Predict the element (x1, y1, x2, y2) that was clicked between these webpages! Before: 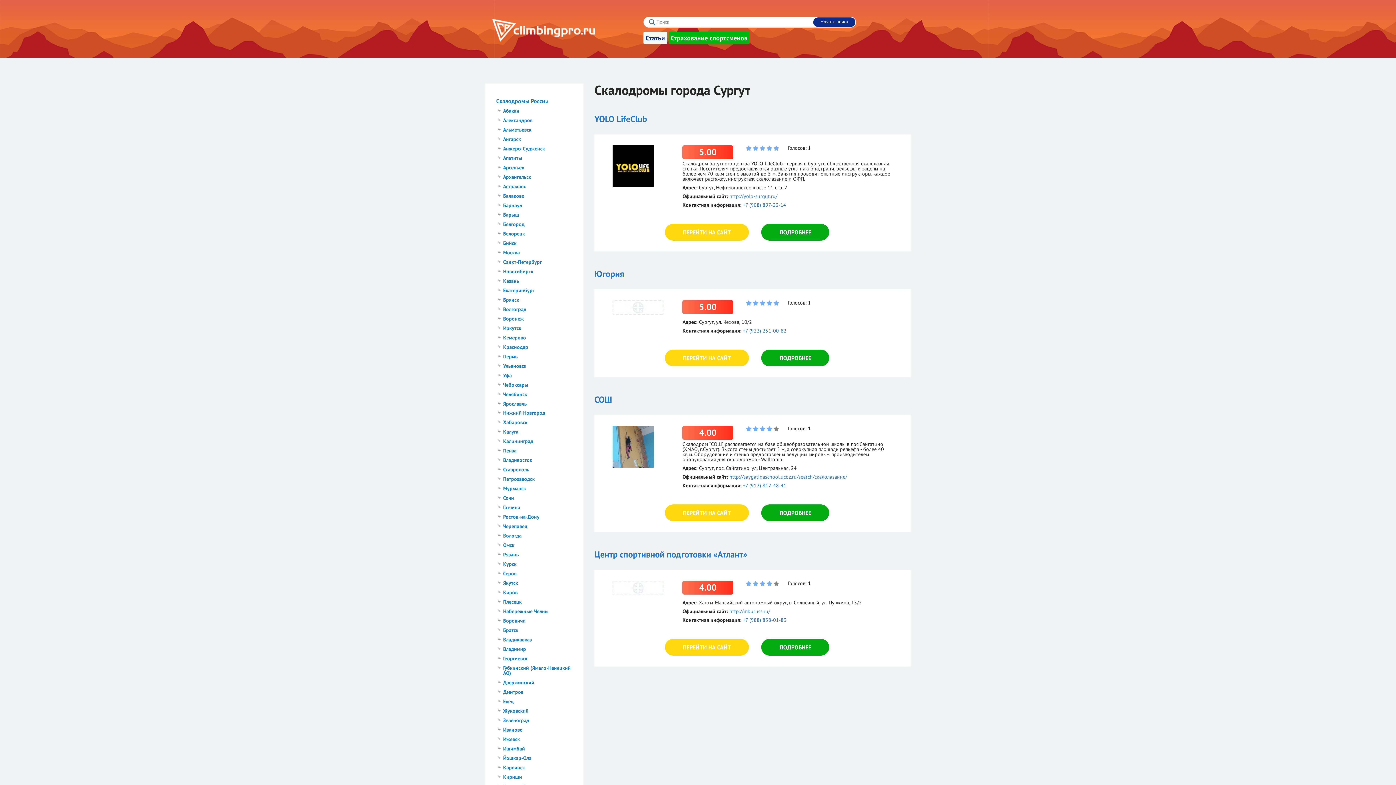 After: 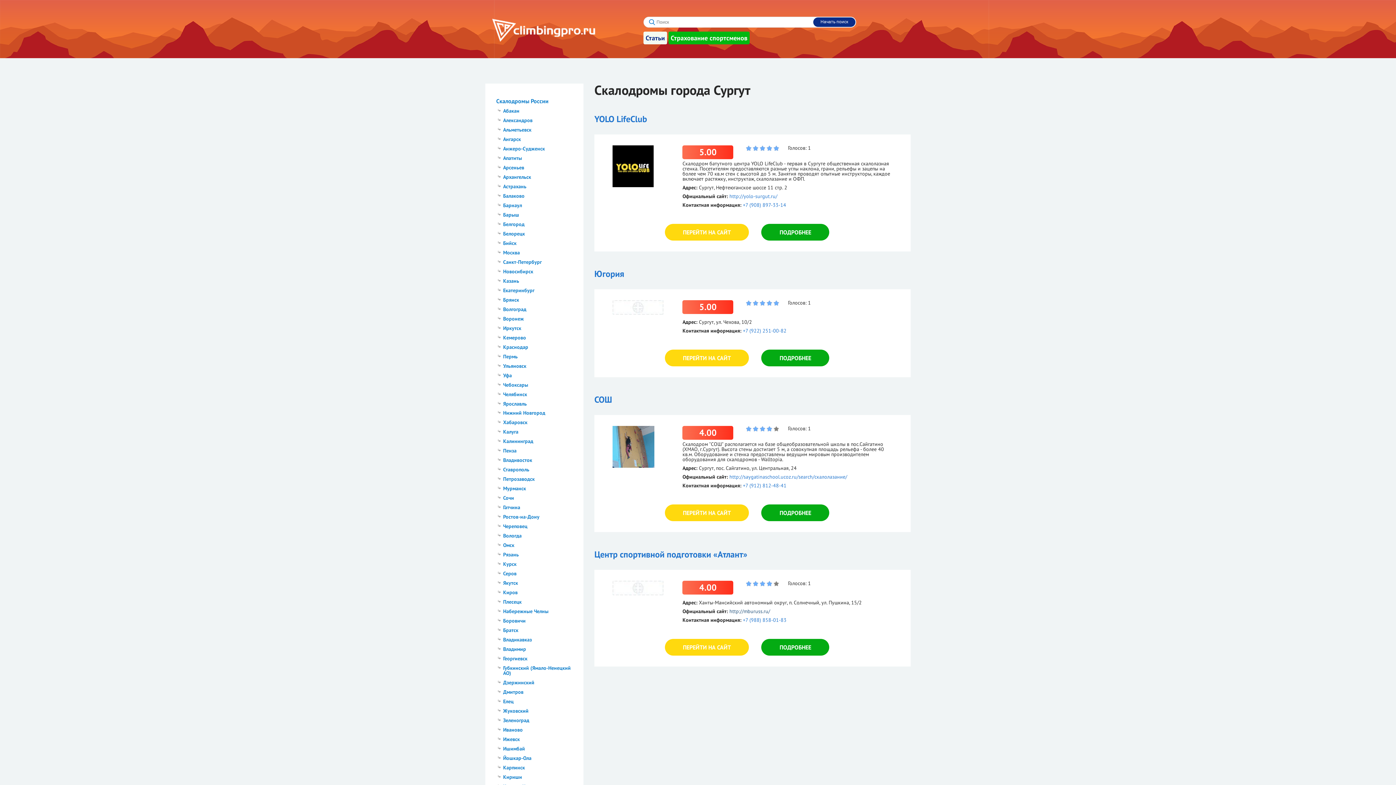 Action: label: http://mburuss.ru/ bbox: (729, 608, 770, 614)